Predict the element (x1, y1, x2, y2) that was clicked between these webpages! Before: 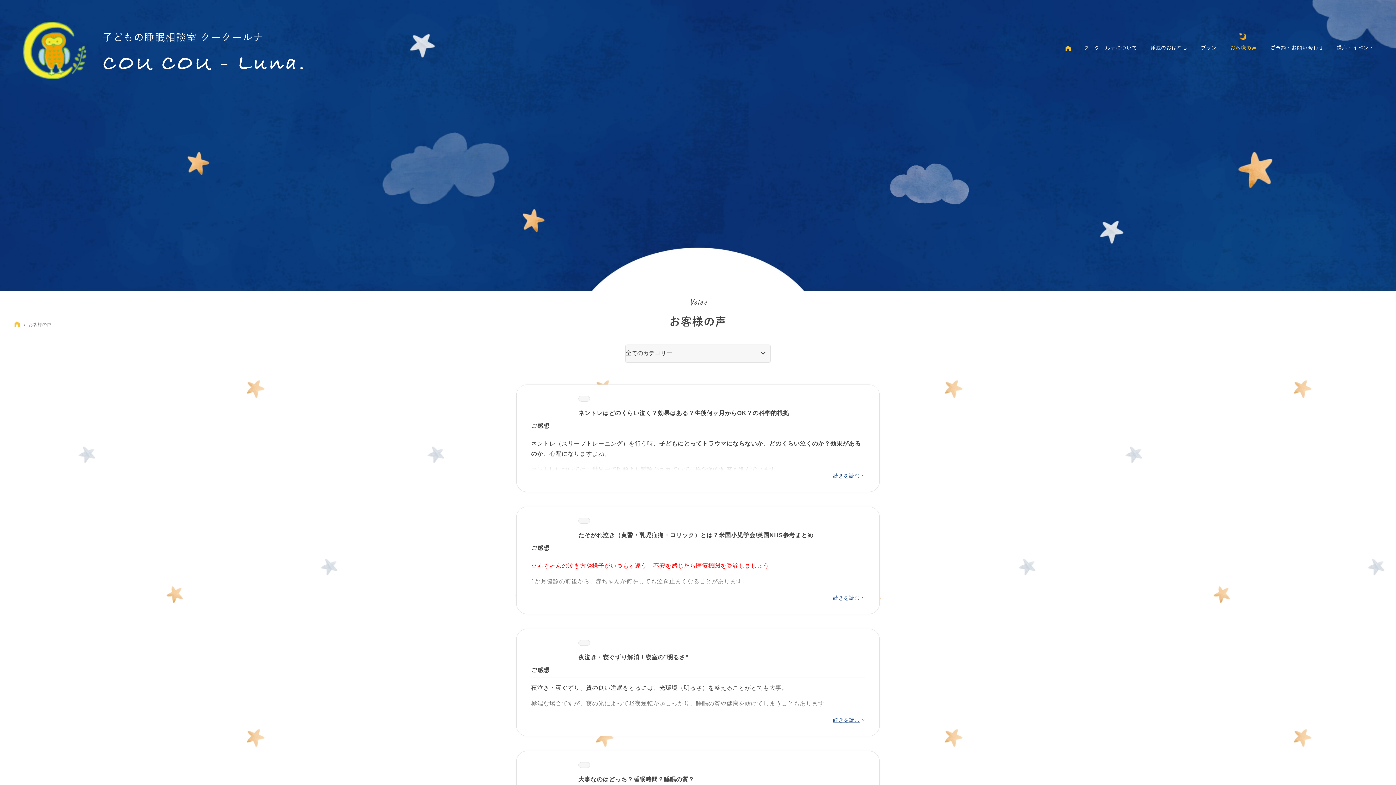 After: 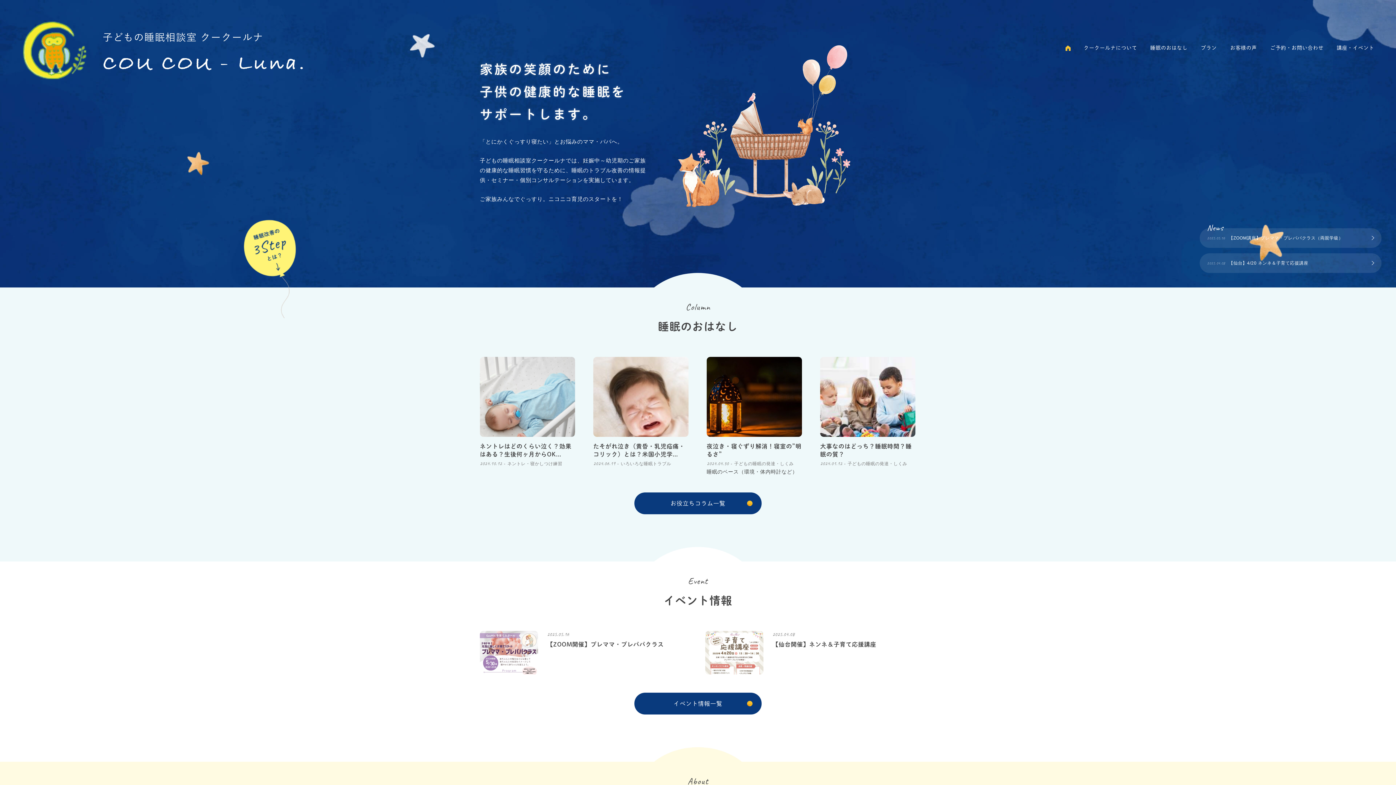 Action: bbox: (15, 77, 302, 83)